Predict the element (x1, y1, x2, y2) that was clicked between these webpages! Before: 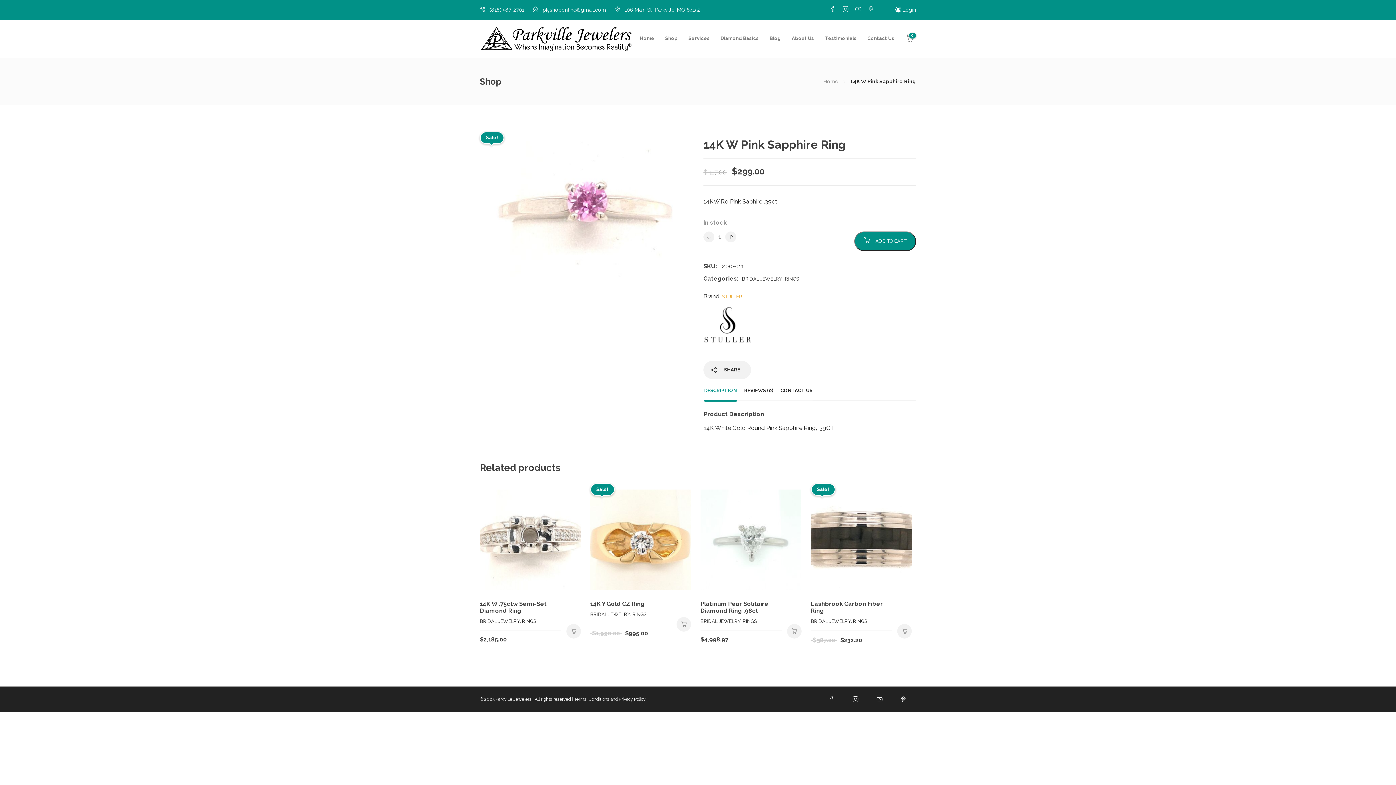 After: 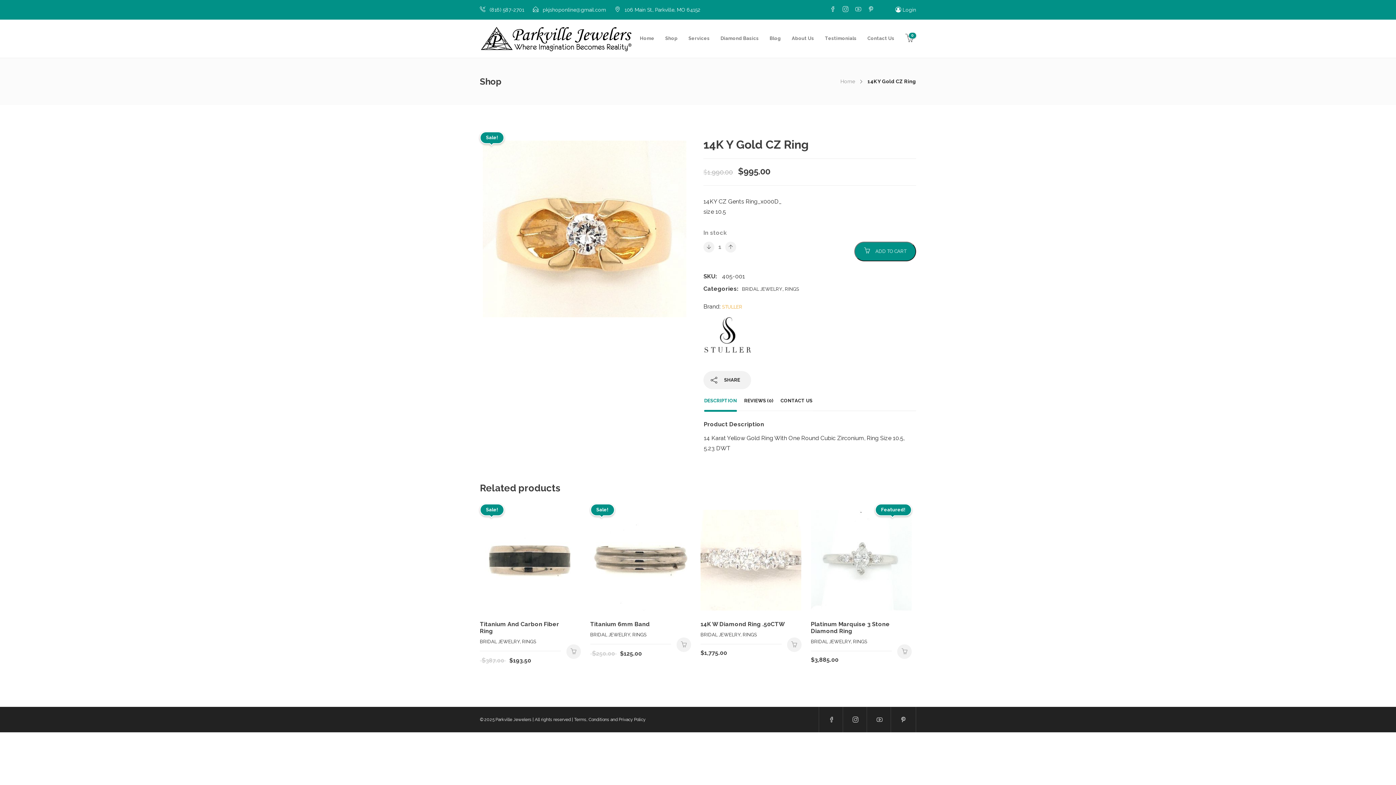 Action: bbox: (590, 489, 691, 590) label: Sale!